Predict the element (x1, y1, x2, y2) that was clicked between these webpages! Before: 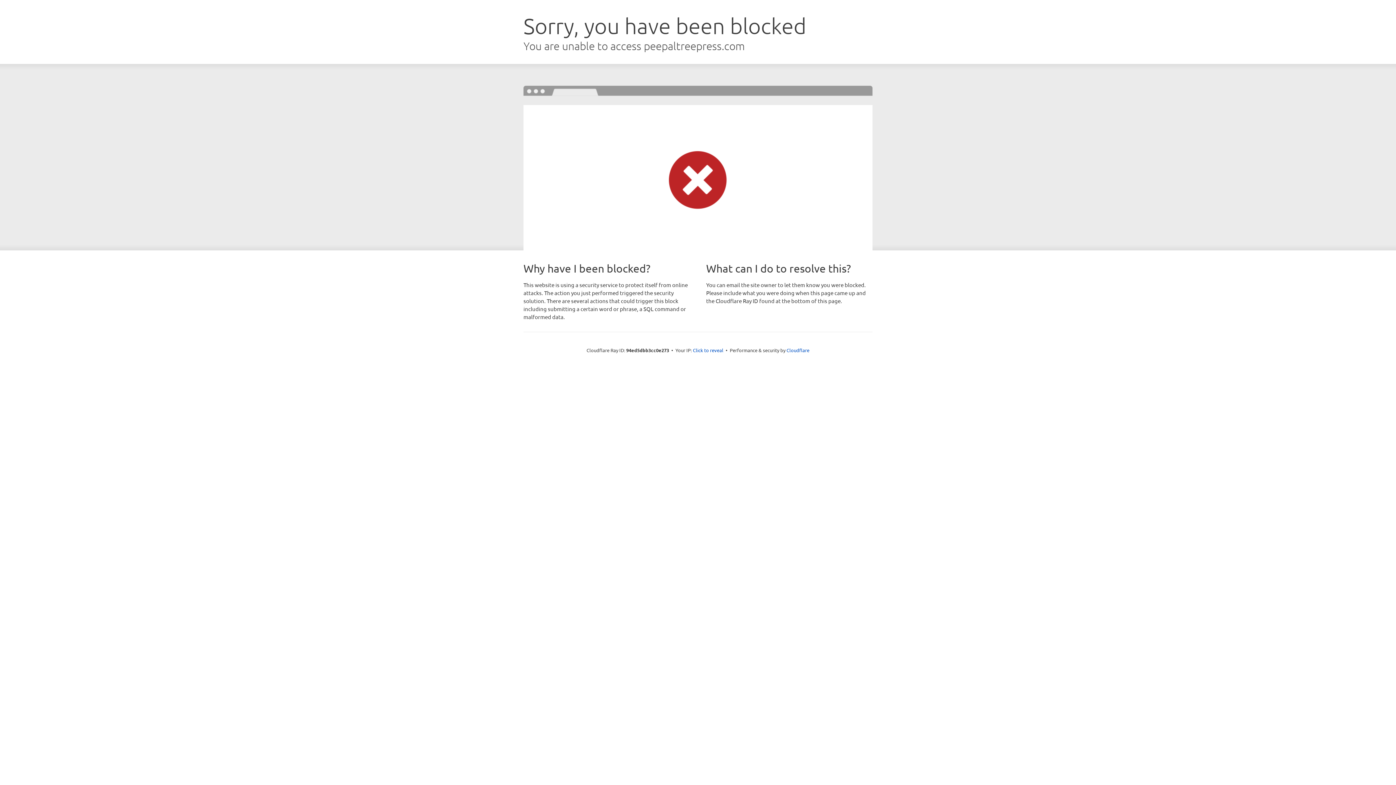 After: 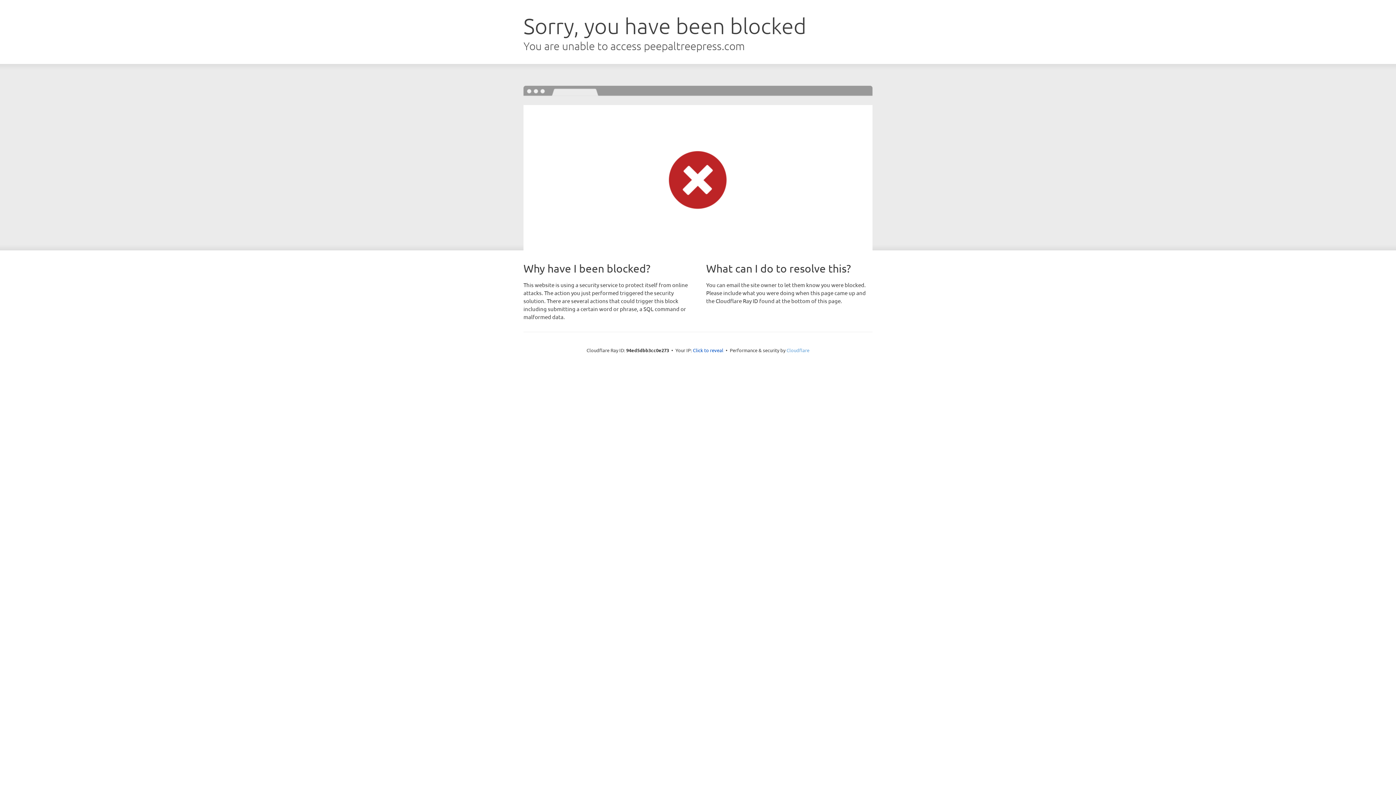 Action: label: Cloudflare bbox: (786, 347, 809, 353)